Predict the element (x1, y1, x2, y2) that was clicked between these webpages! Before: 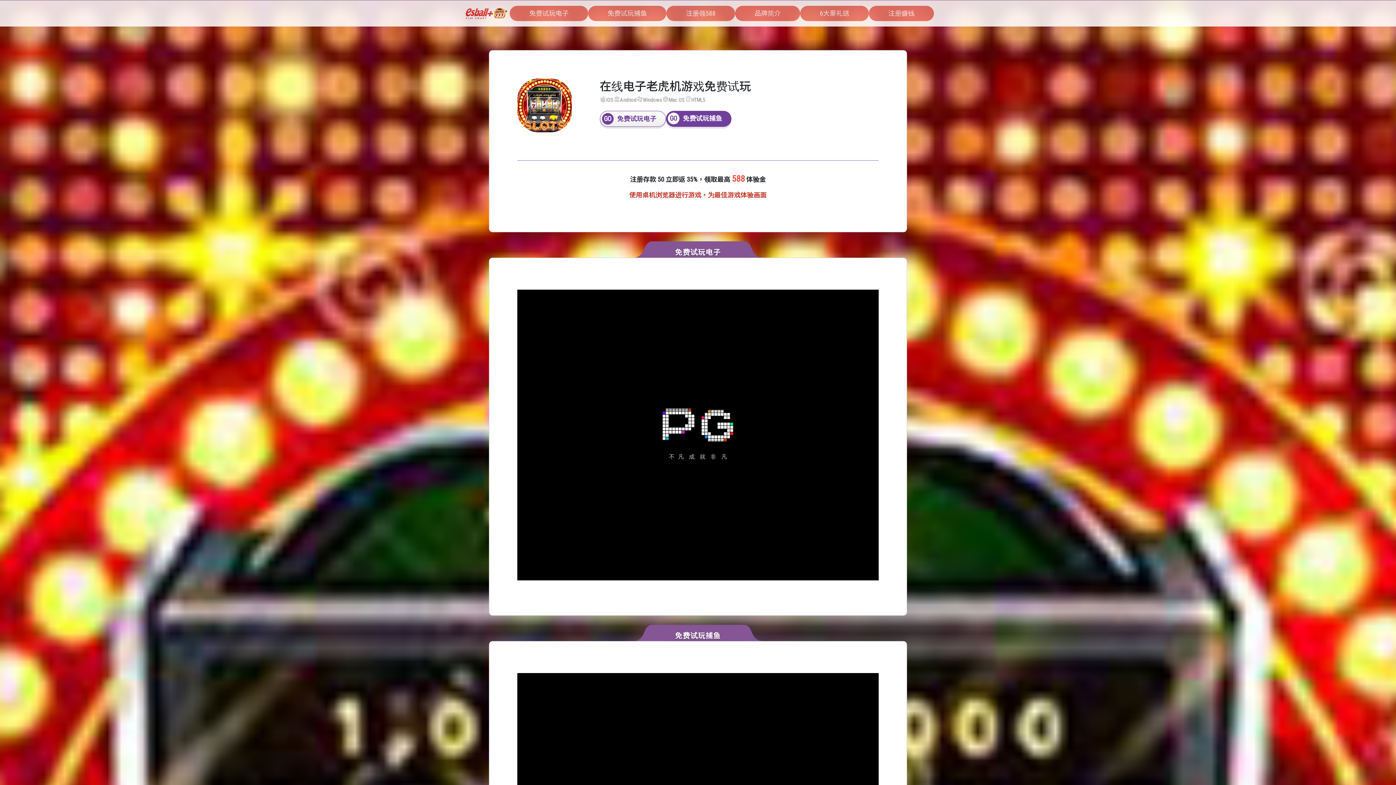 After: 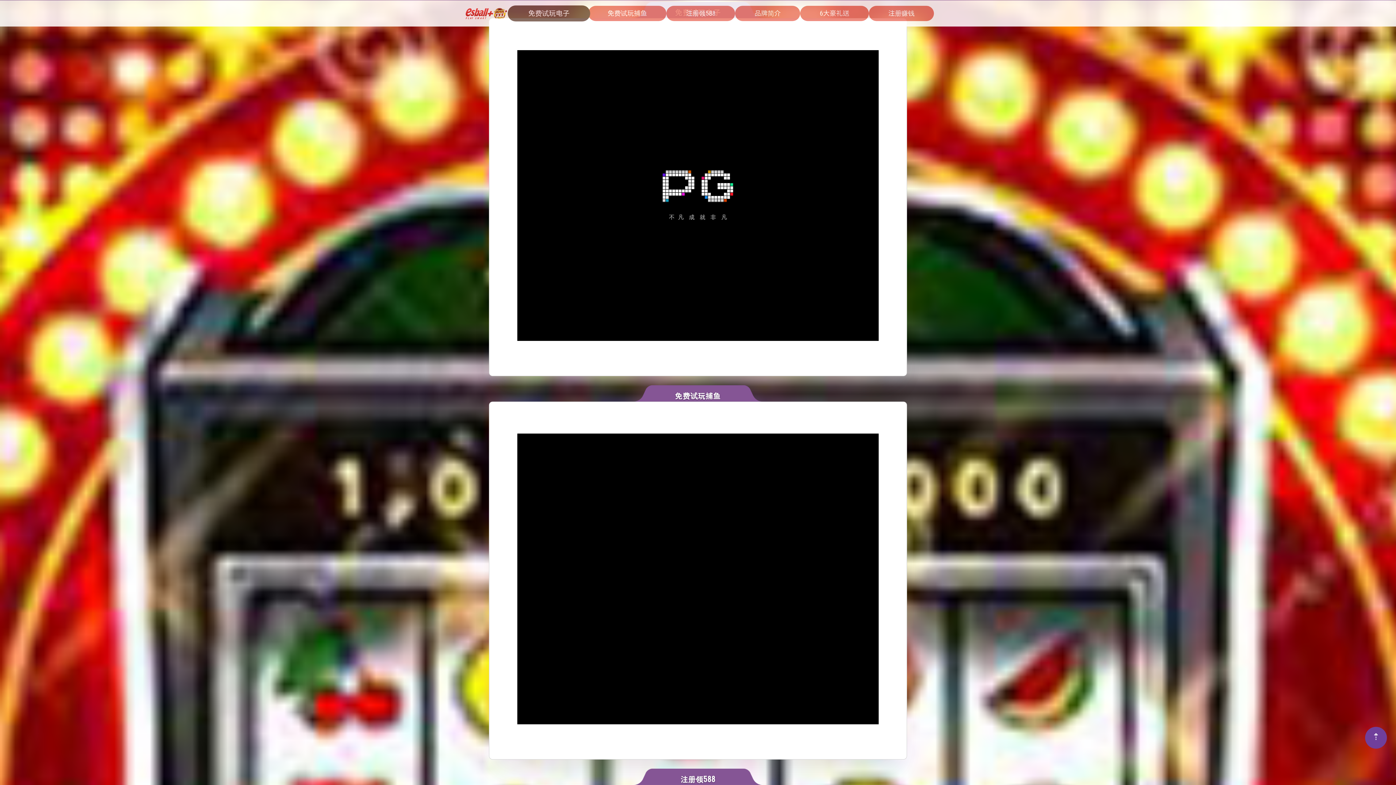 Action: label: 免费试玩电子 bbox: (509, 5, 588, 21)